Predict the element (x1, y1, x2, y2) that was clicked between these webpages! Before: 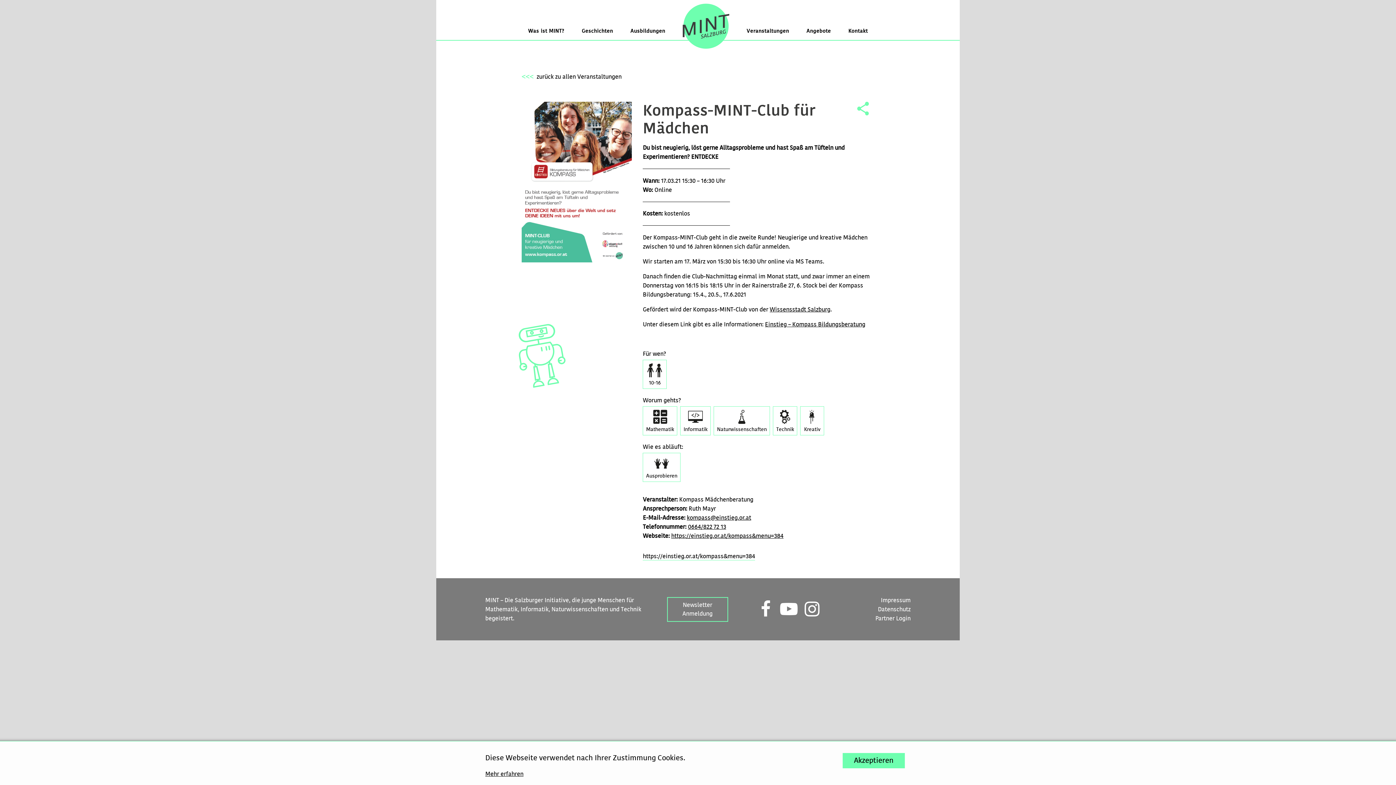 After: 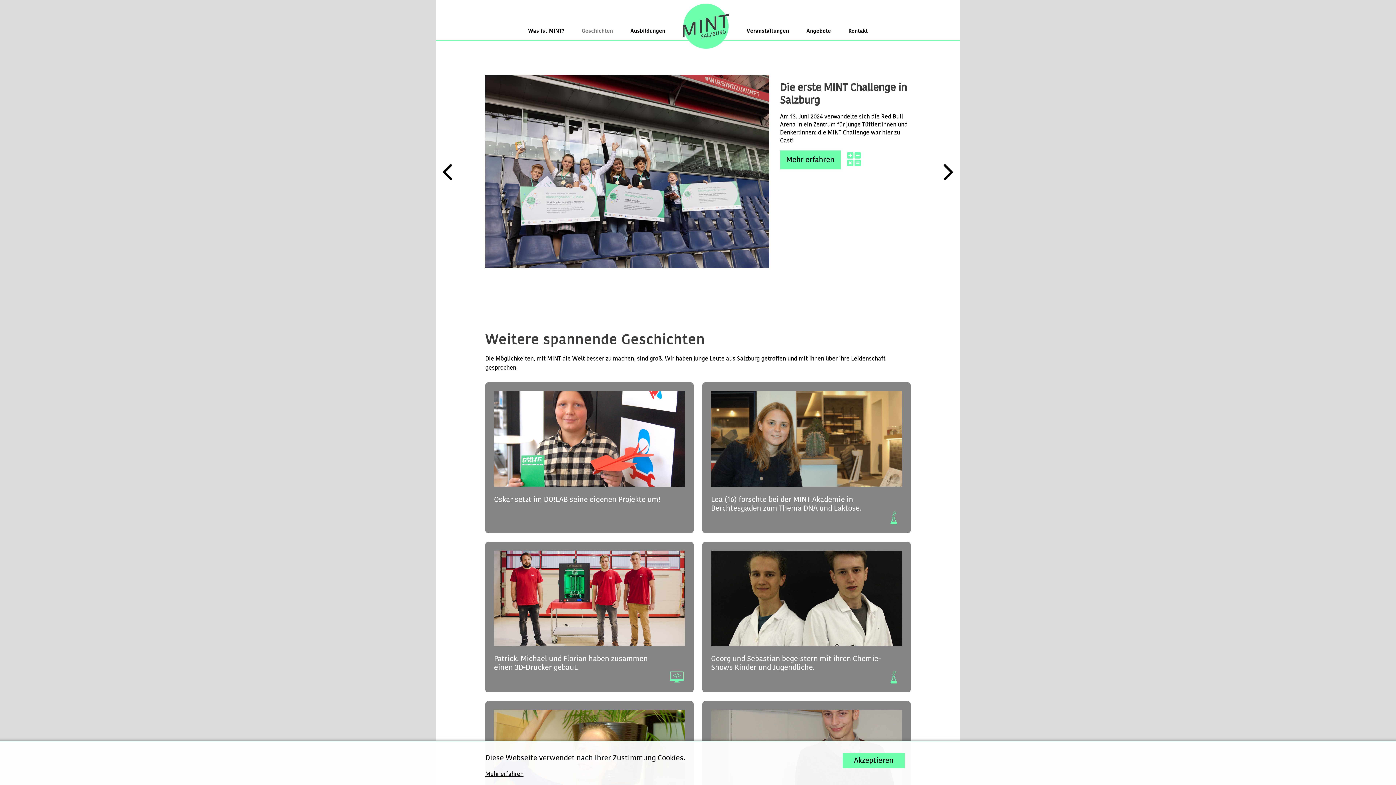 Action: bbox: (576, 24, 618, 37) label: Geschichten